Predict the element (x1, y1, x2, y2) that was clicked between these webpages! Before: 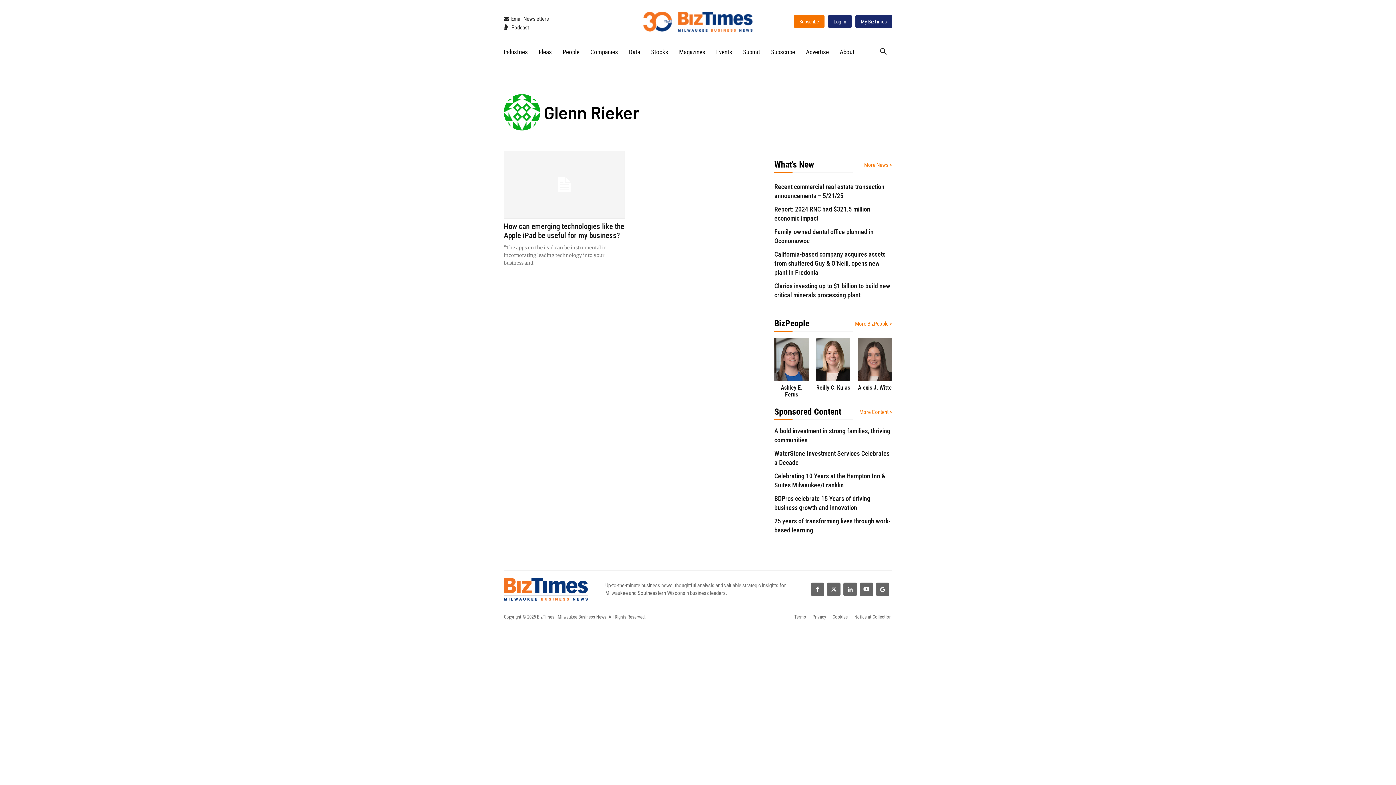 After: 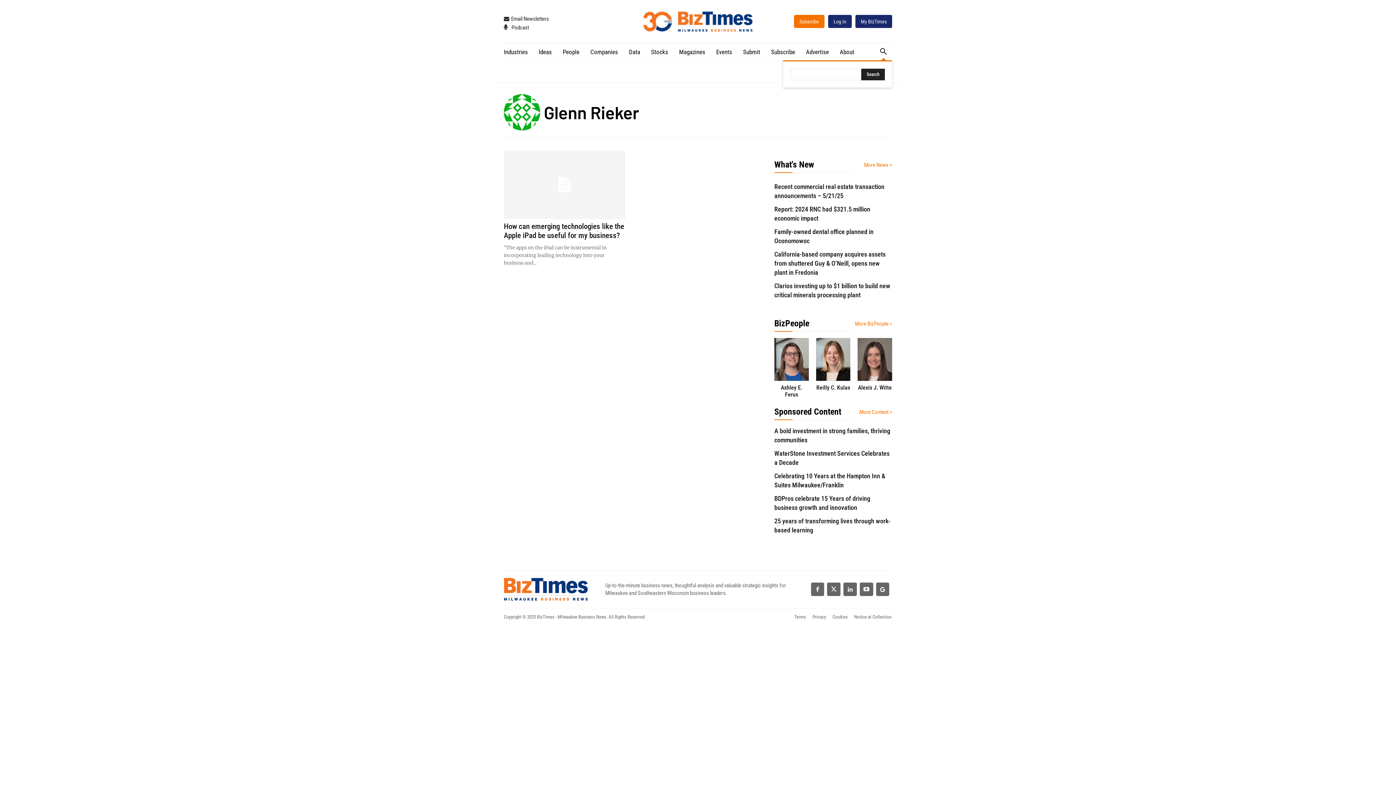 Action: label: Search bbox: (874, 42, 892, 60)